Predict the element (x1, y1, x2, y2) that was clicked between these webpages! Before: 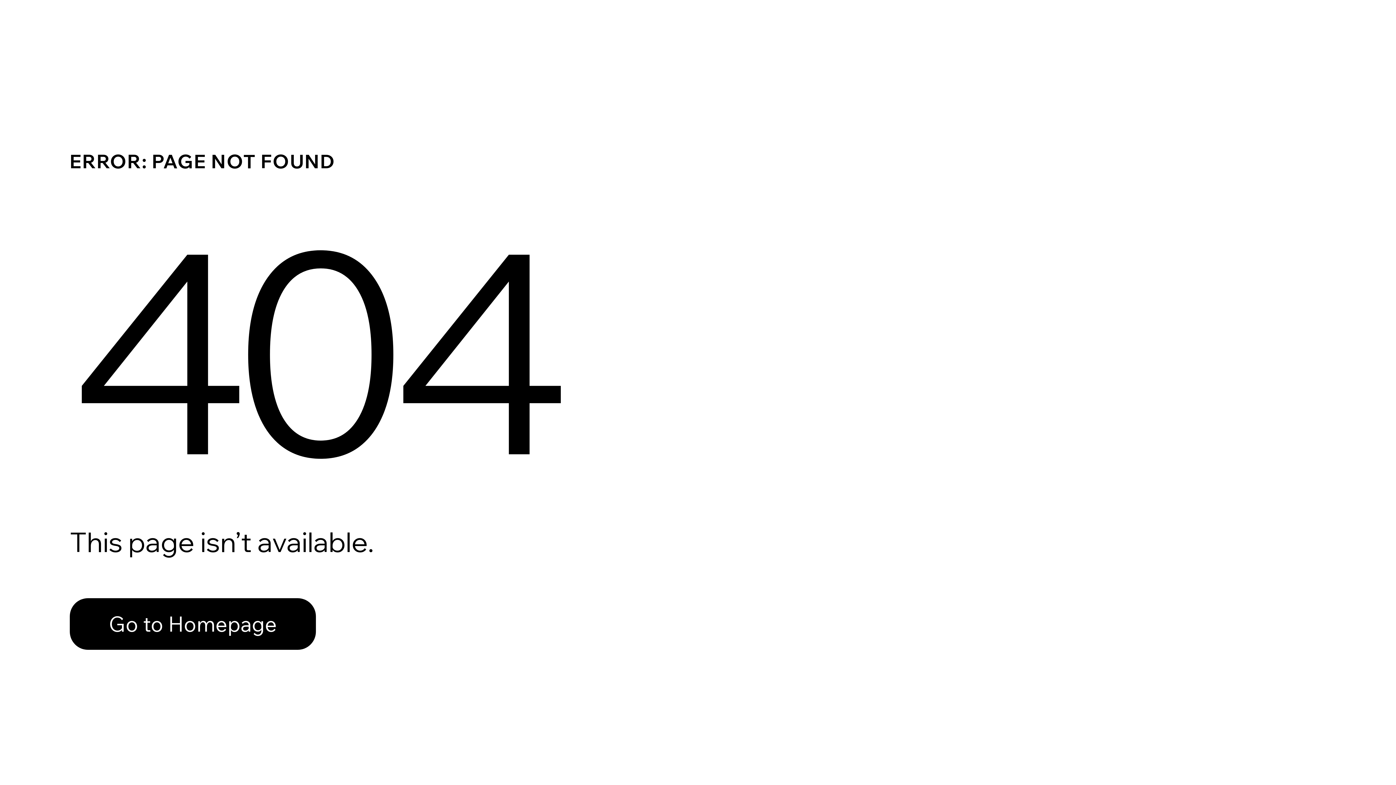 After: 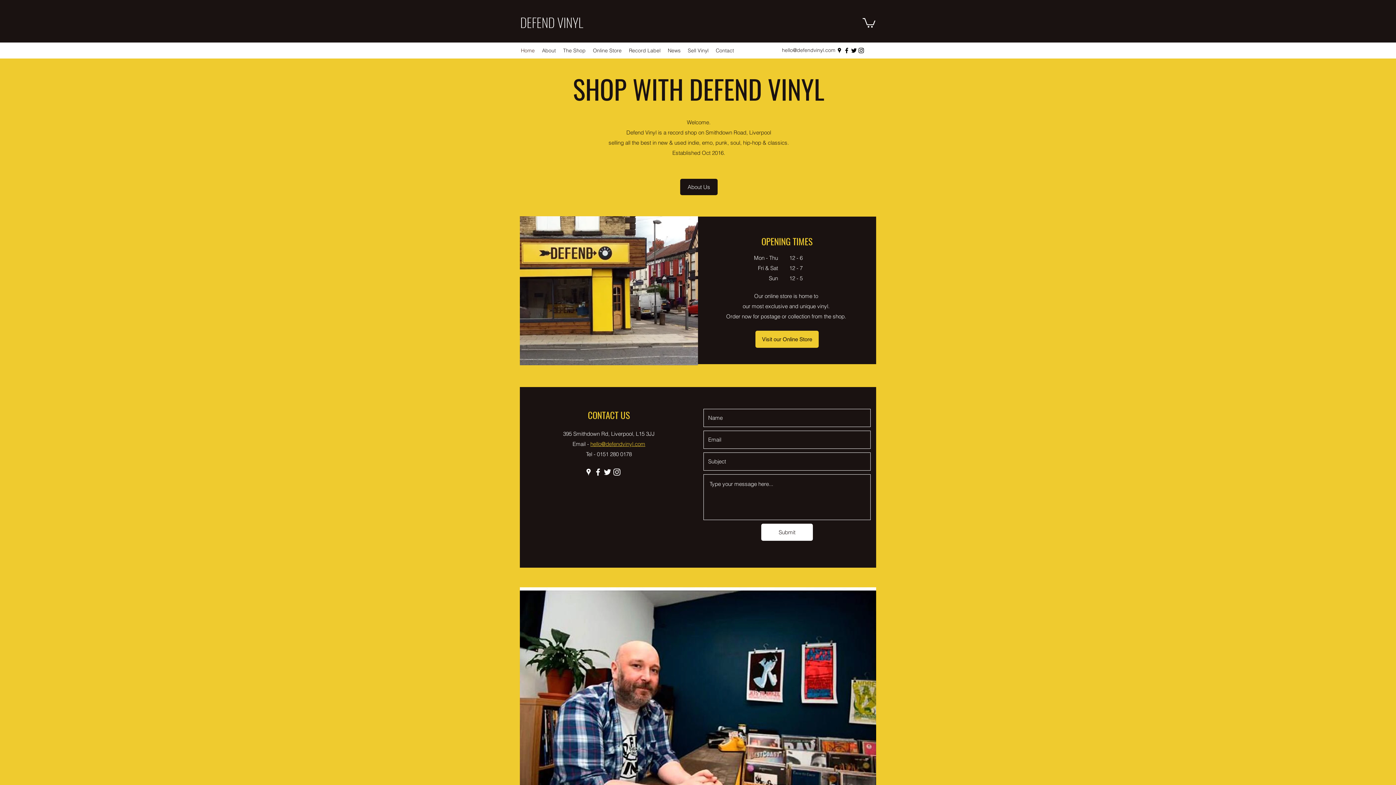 Action: bbox: (69, 582, 768, 659) label: Go to Homepage